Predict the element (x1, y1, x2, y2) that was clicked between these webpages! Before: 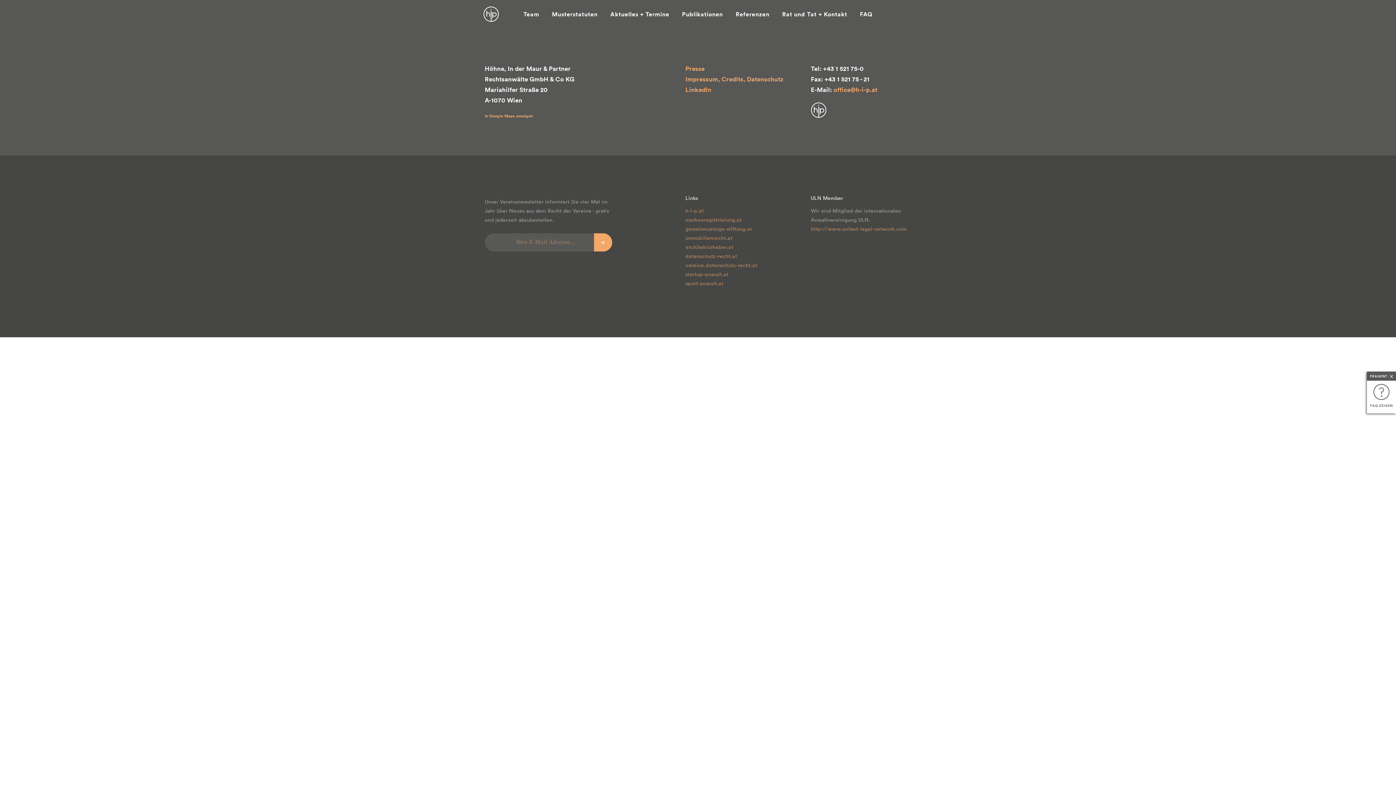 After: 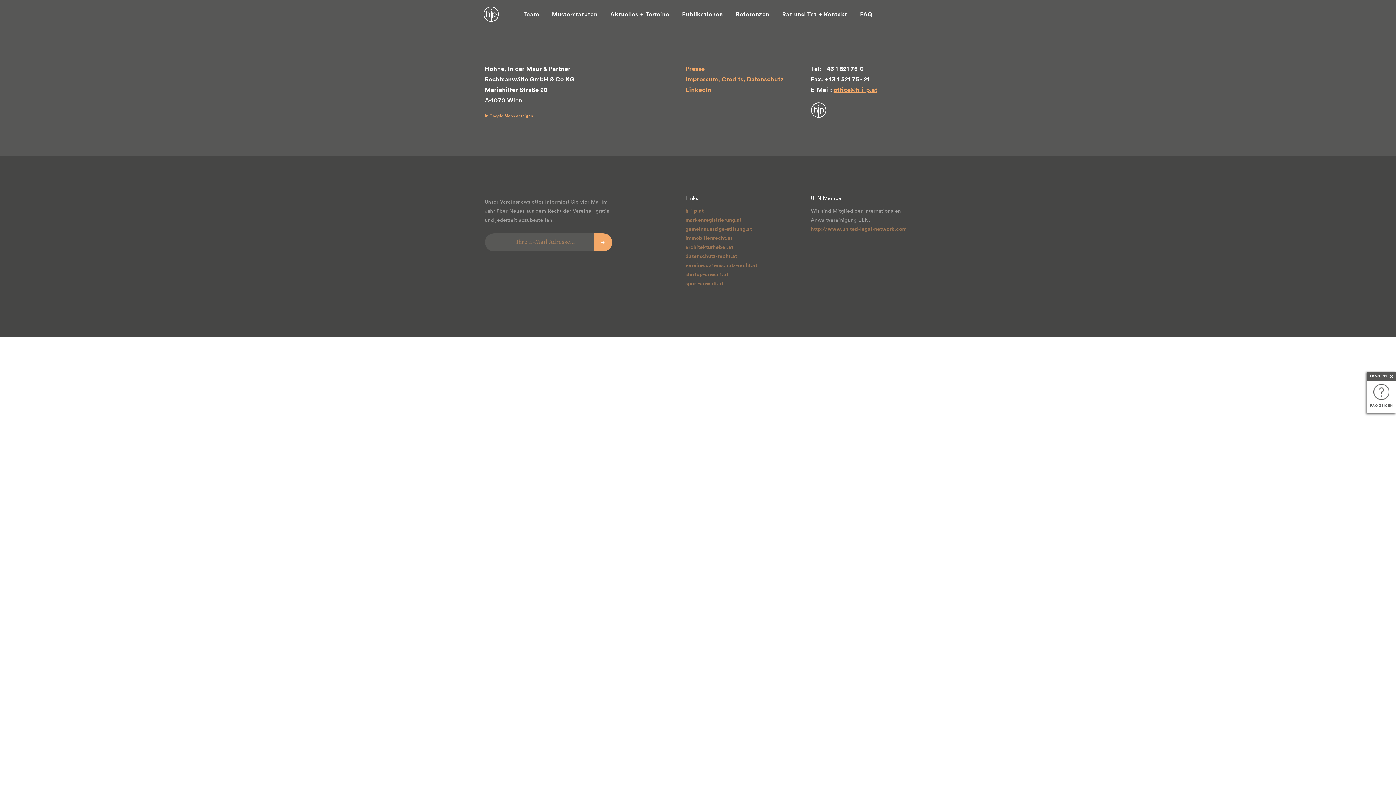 Action: label: office@h-i-p.at bbox: (833, 85, 877, 93)